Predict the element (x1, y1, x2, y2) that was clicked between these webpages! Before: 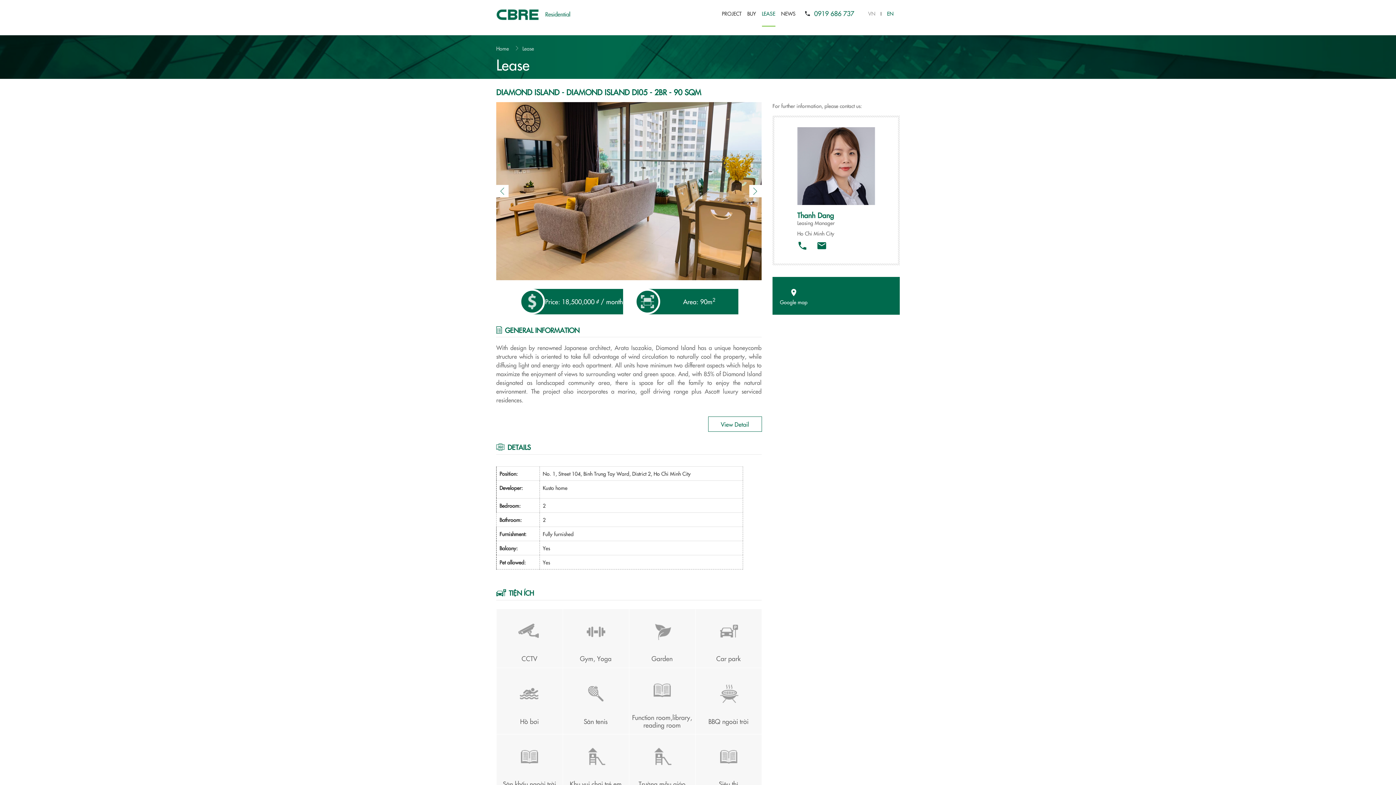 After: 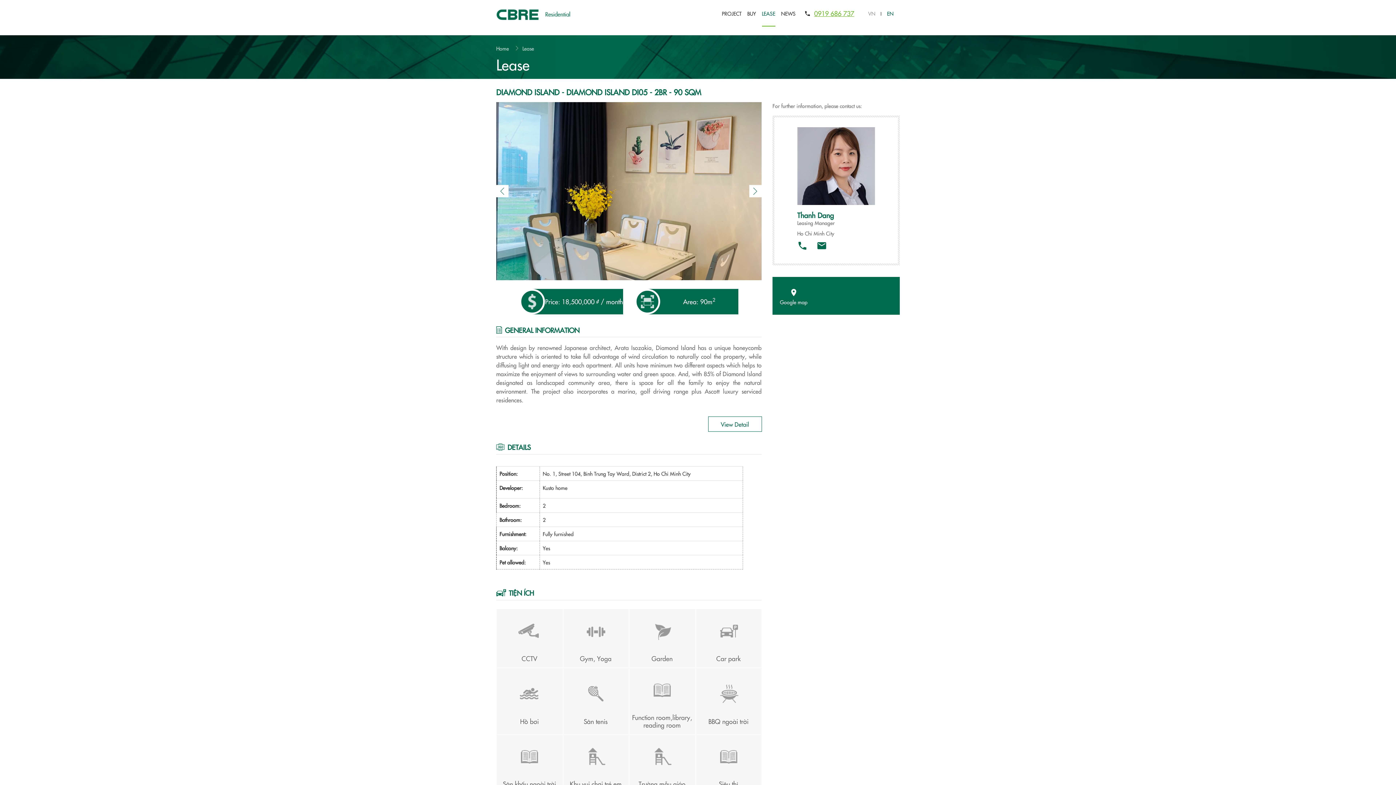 Action: label: 0919 686 737 bbox: (814, 8, 854, 17)